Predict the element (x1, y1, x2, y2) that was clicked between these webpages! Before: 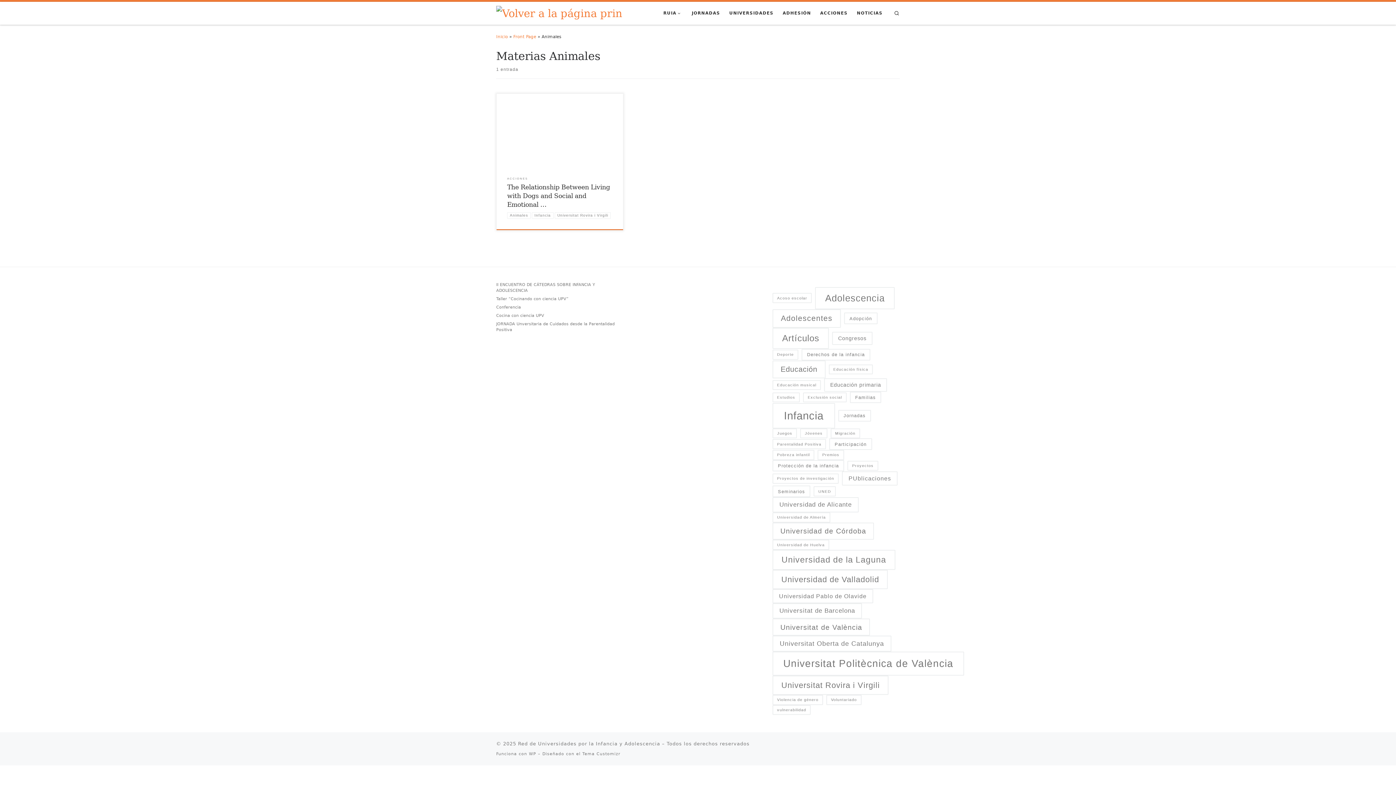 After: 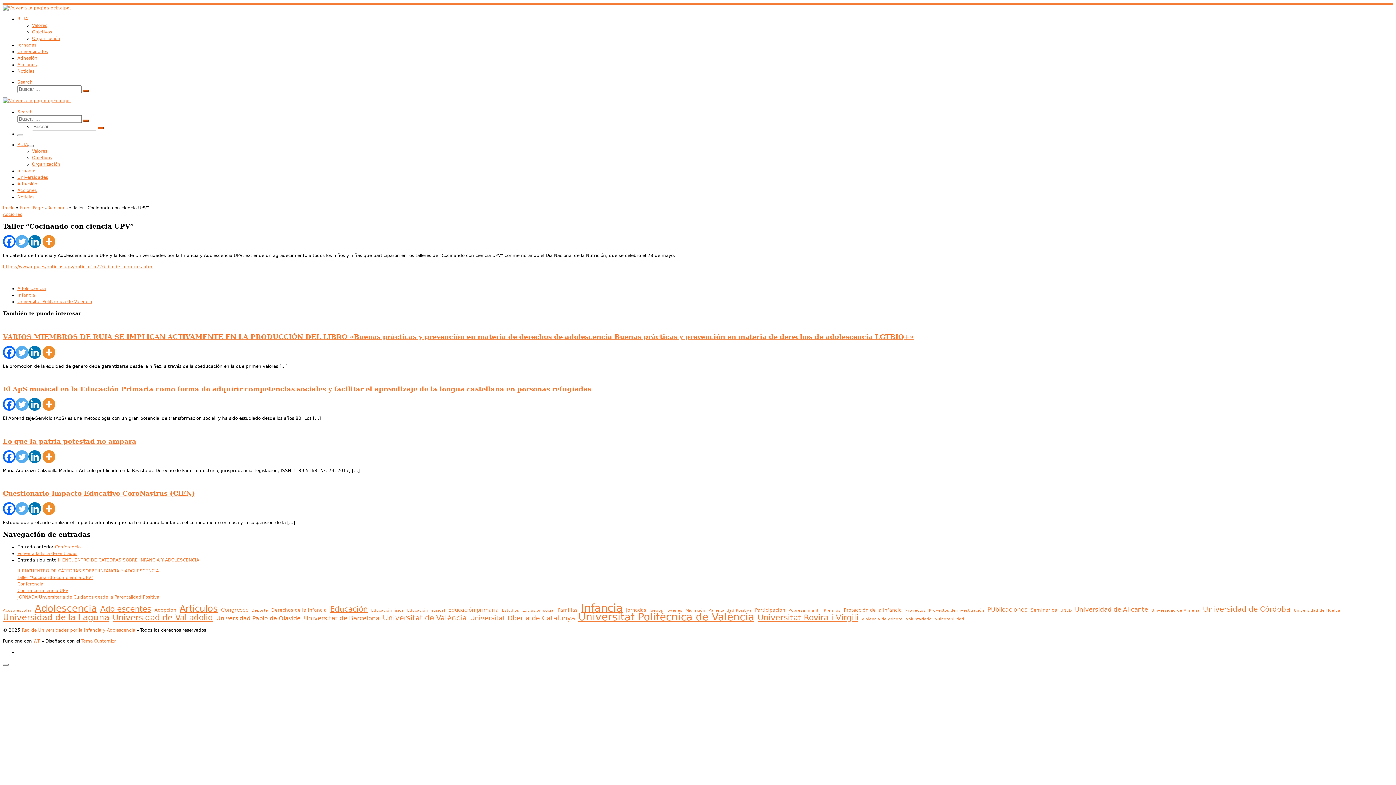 Action: label: Taller “Cocinando con ciencia UPV” bbox: (496, 296, 568, 302)